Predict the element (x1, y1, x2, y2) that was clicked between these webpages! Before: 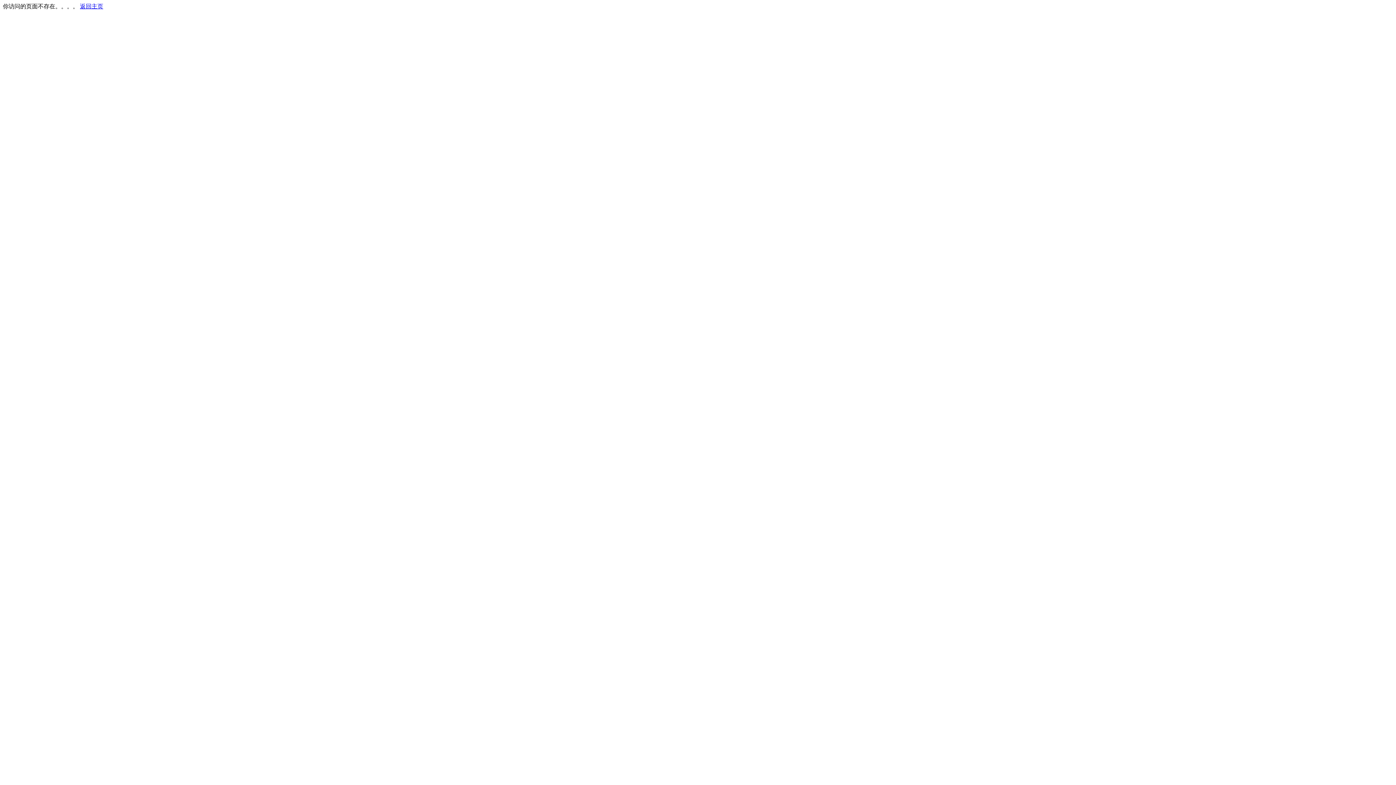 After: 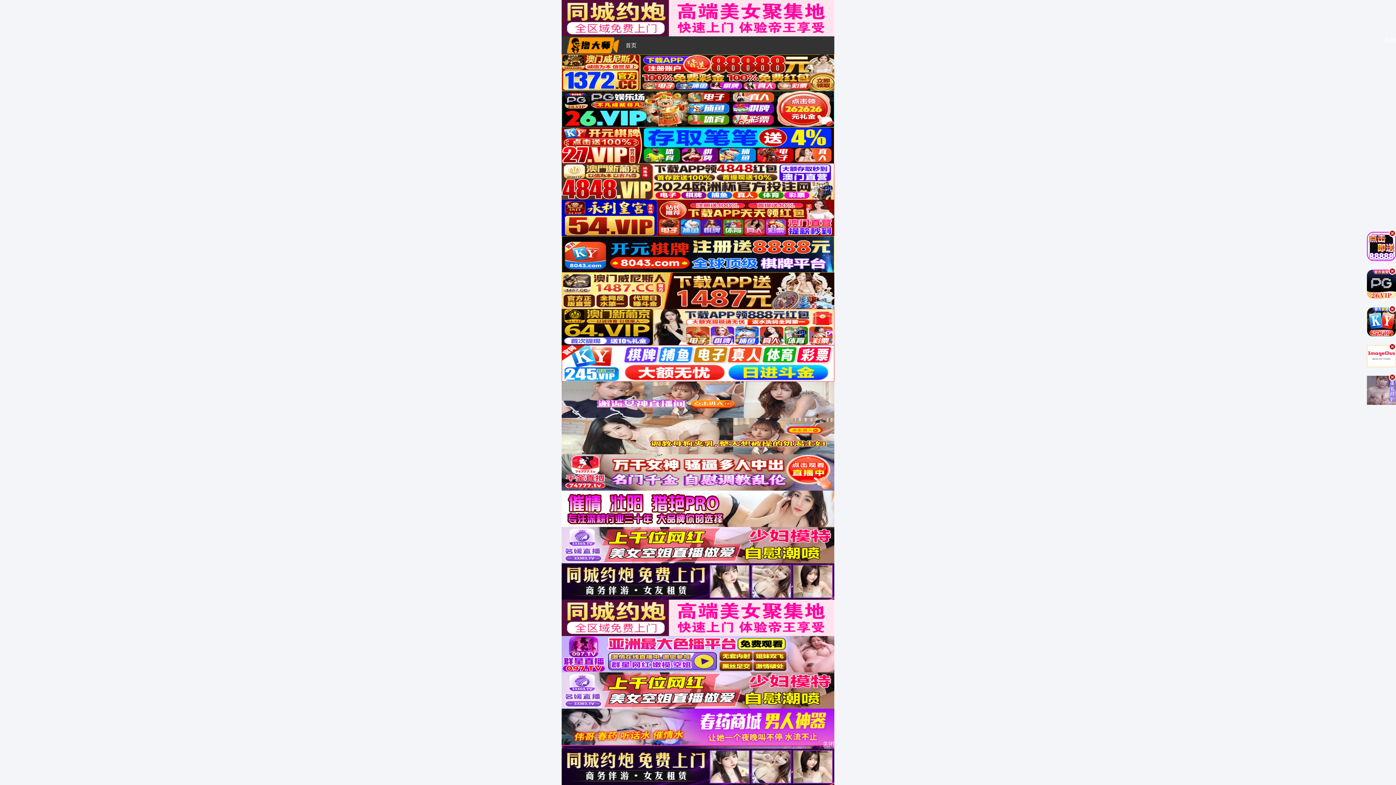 Action: bbox: (80, 3, 103, 9) label: 返回主页